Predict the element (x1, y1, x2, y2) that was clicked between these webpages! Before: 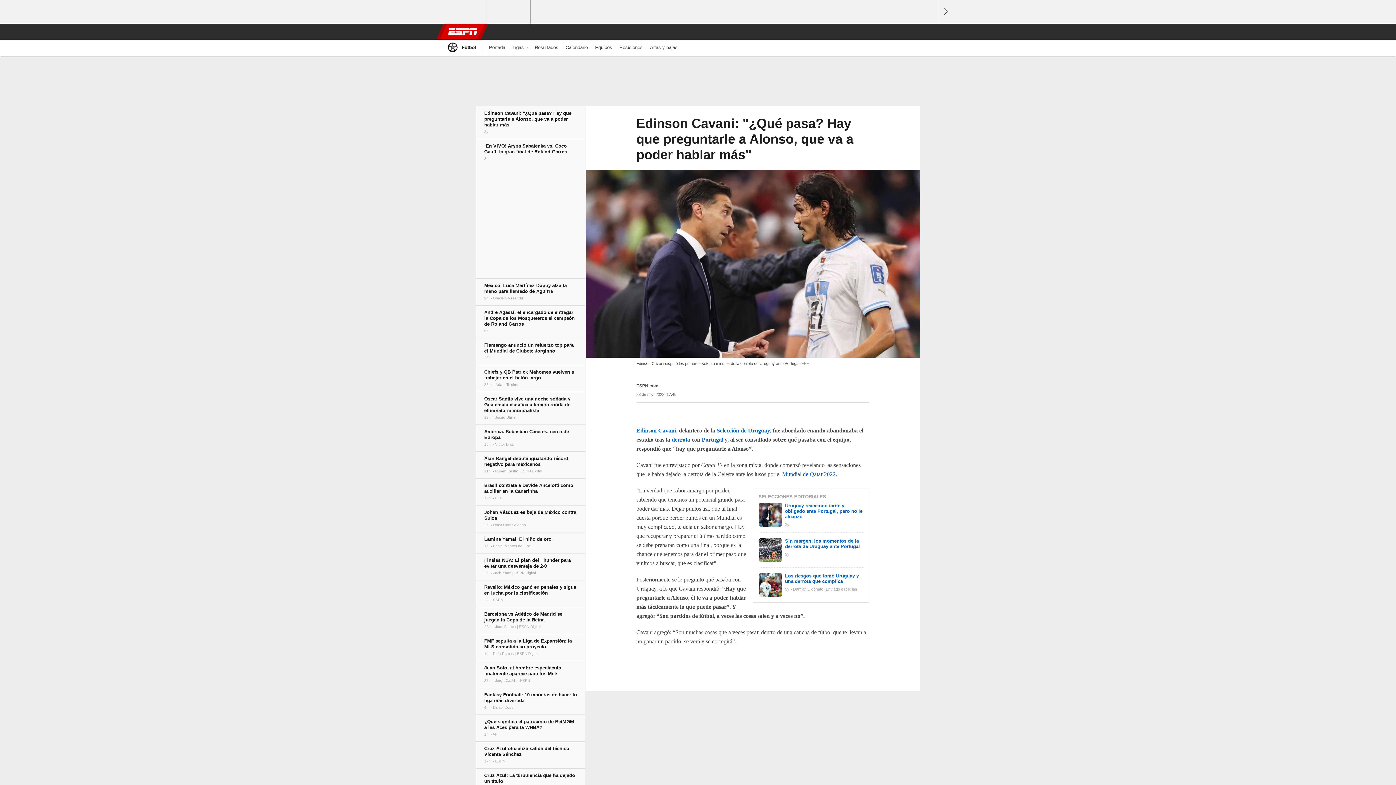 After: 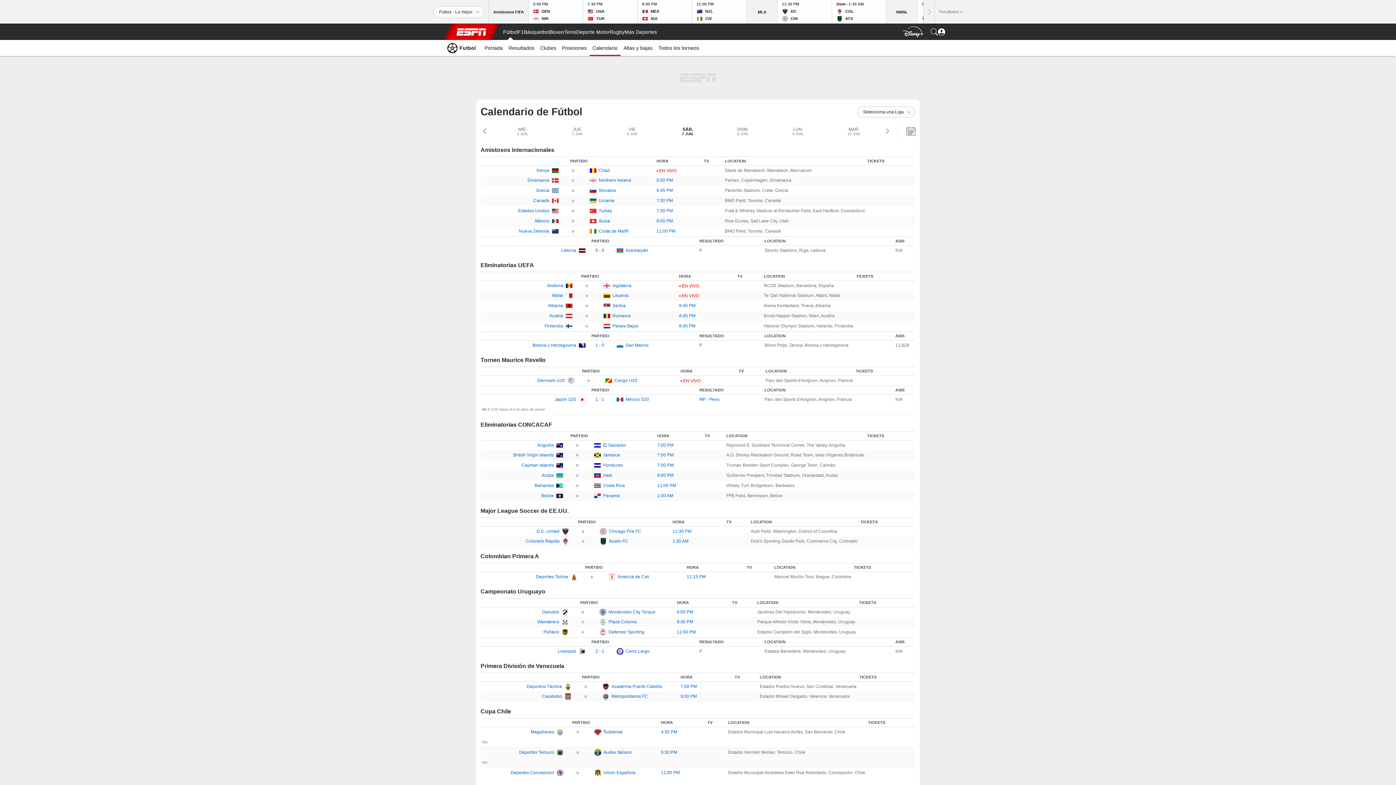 Action: bbox: (562, 39, 591, 55) label: Calendario